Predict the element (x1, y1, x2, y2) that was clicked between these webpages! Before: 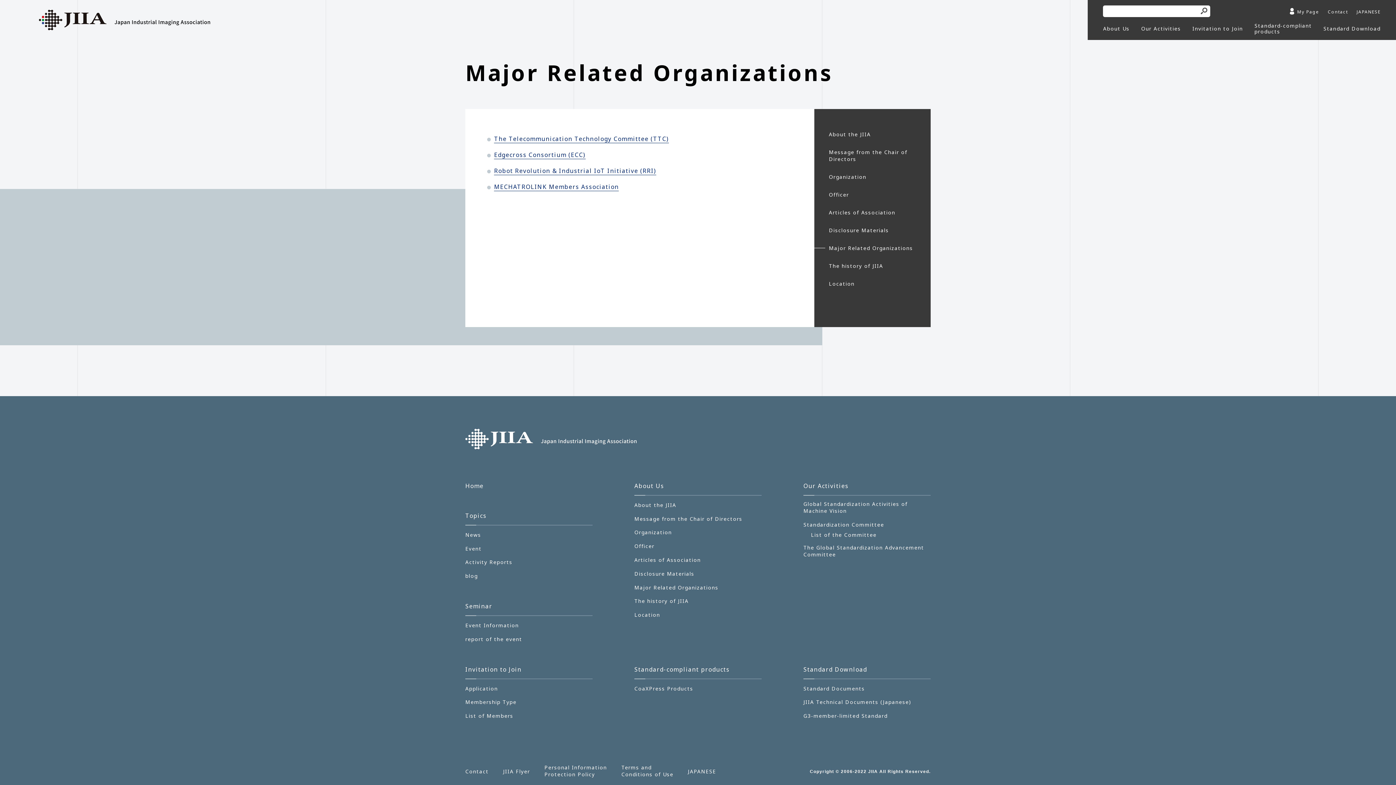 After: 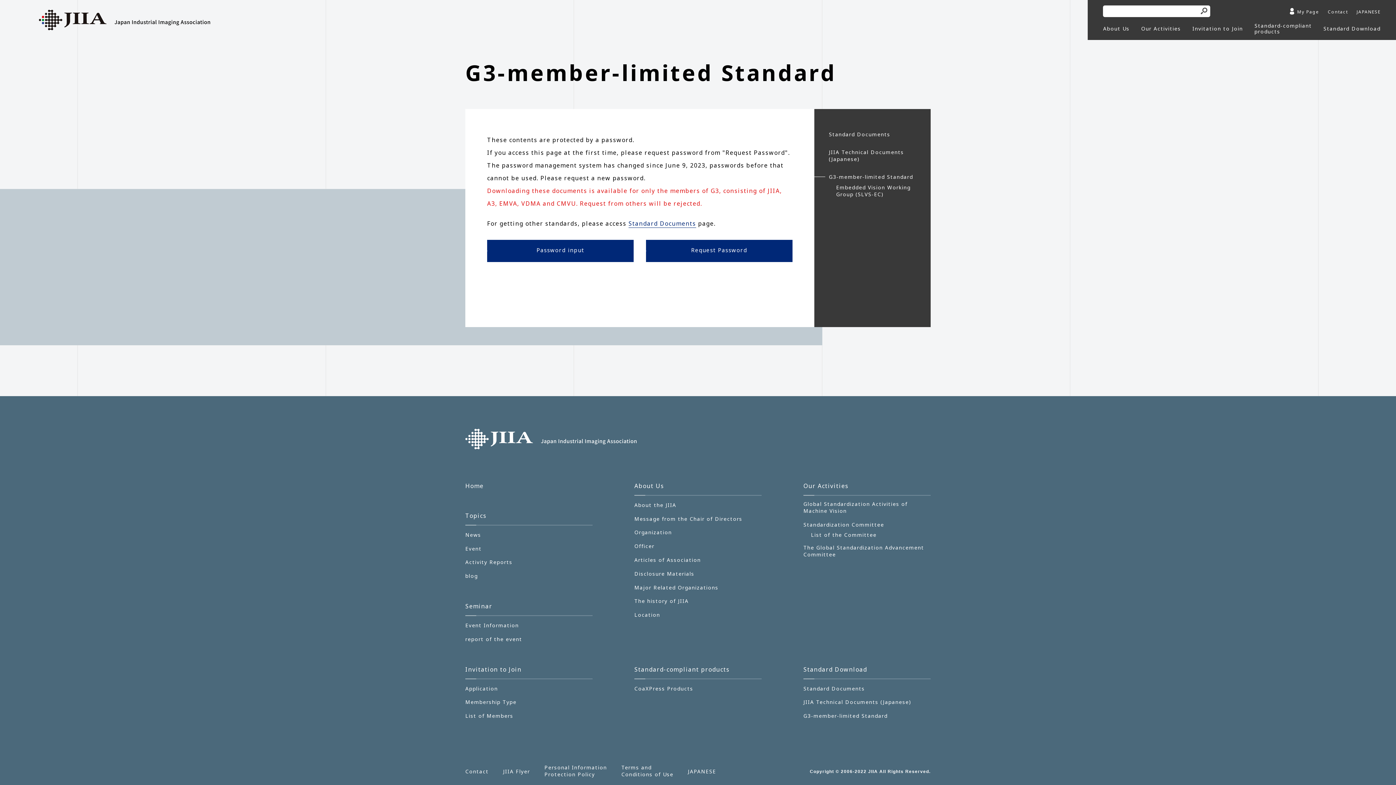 Action: bbox: (803, 712, 887, 719) label: G3-member-limited Standard